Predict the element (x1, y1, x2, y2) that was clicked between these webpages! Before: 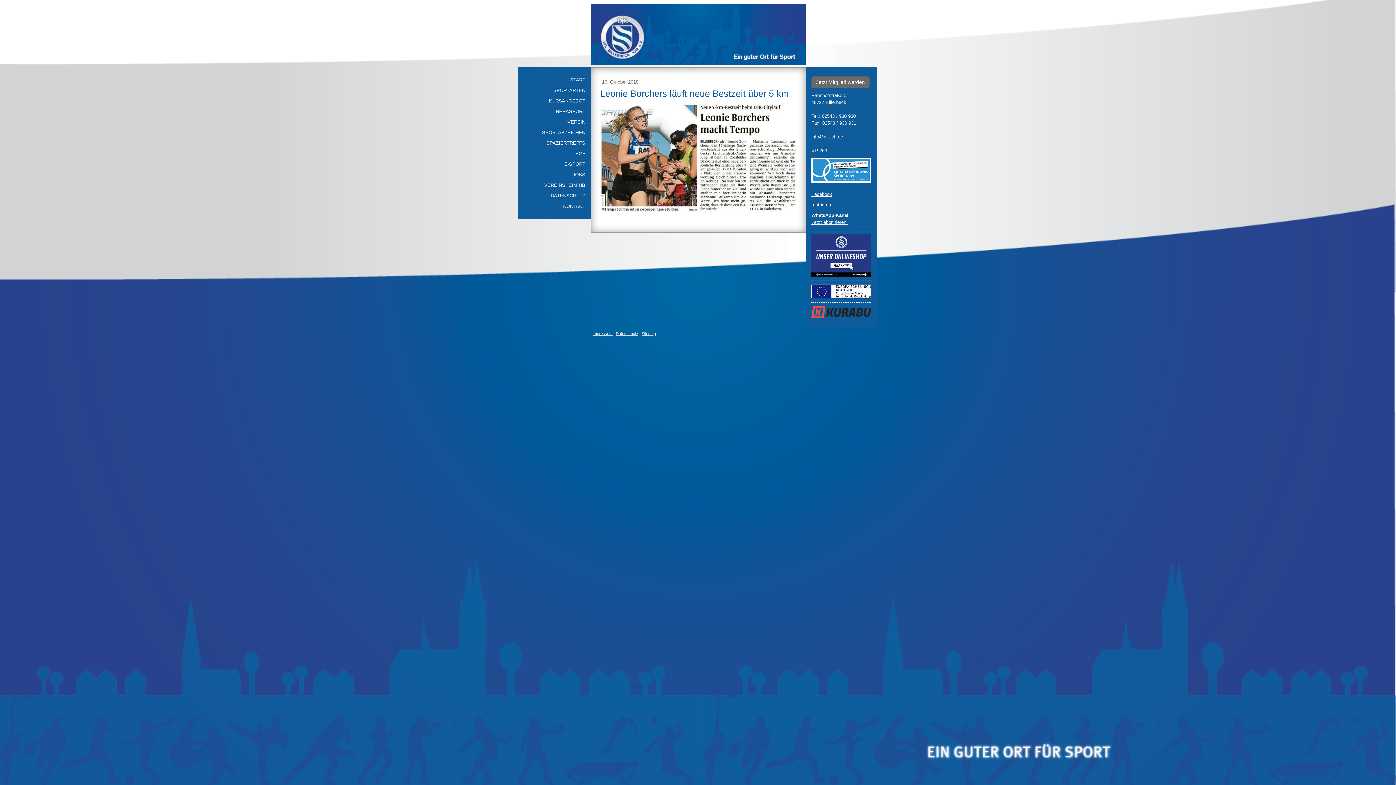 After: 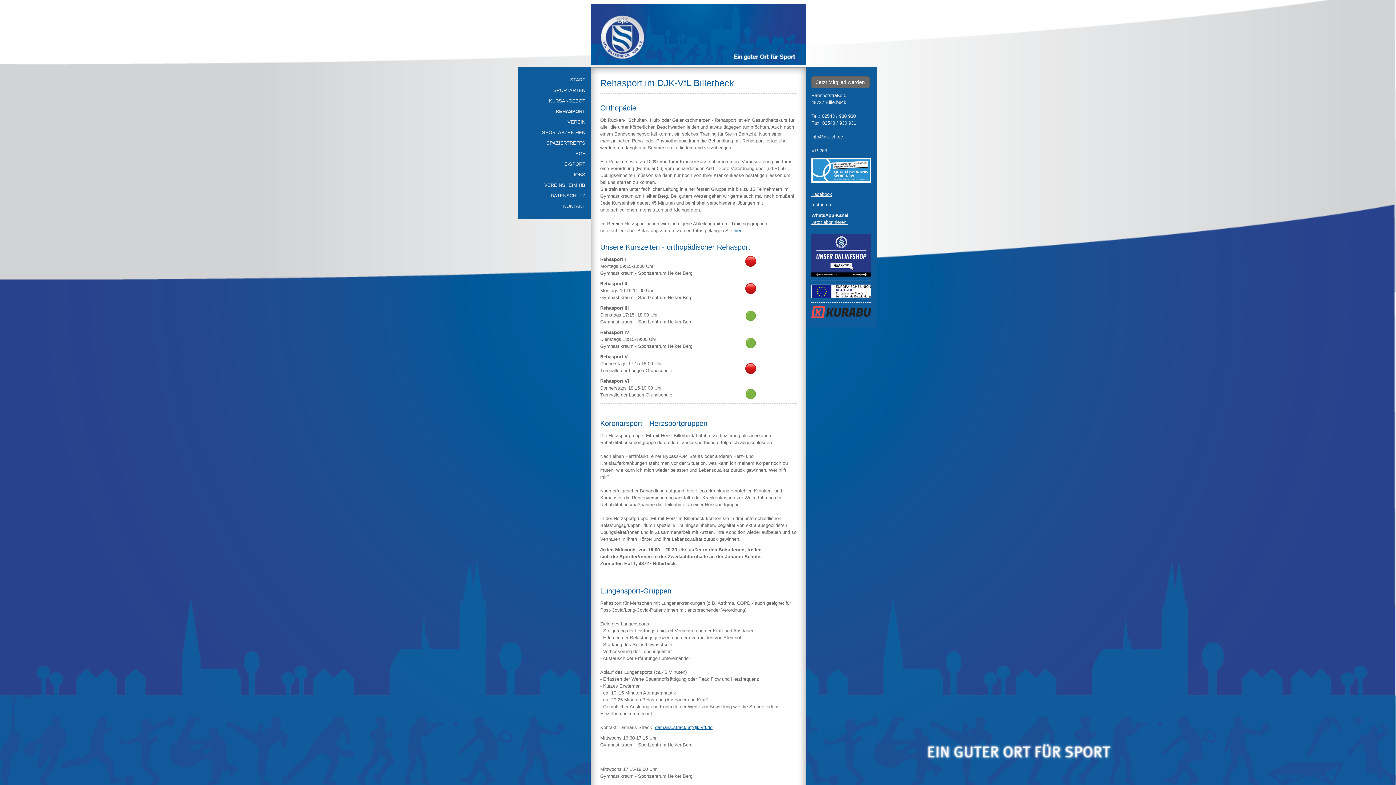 Action: label: REHASPORT bbox: (521, 106, 587, 116)